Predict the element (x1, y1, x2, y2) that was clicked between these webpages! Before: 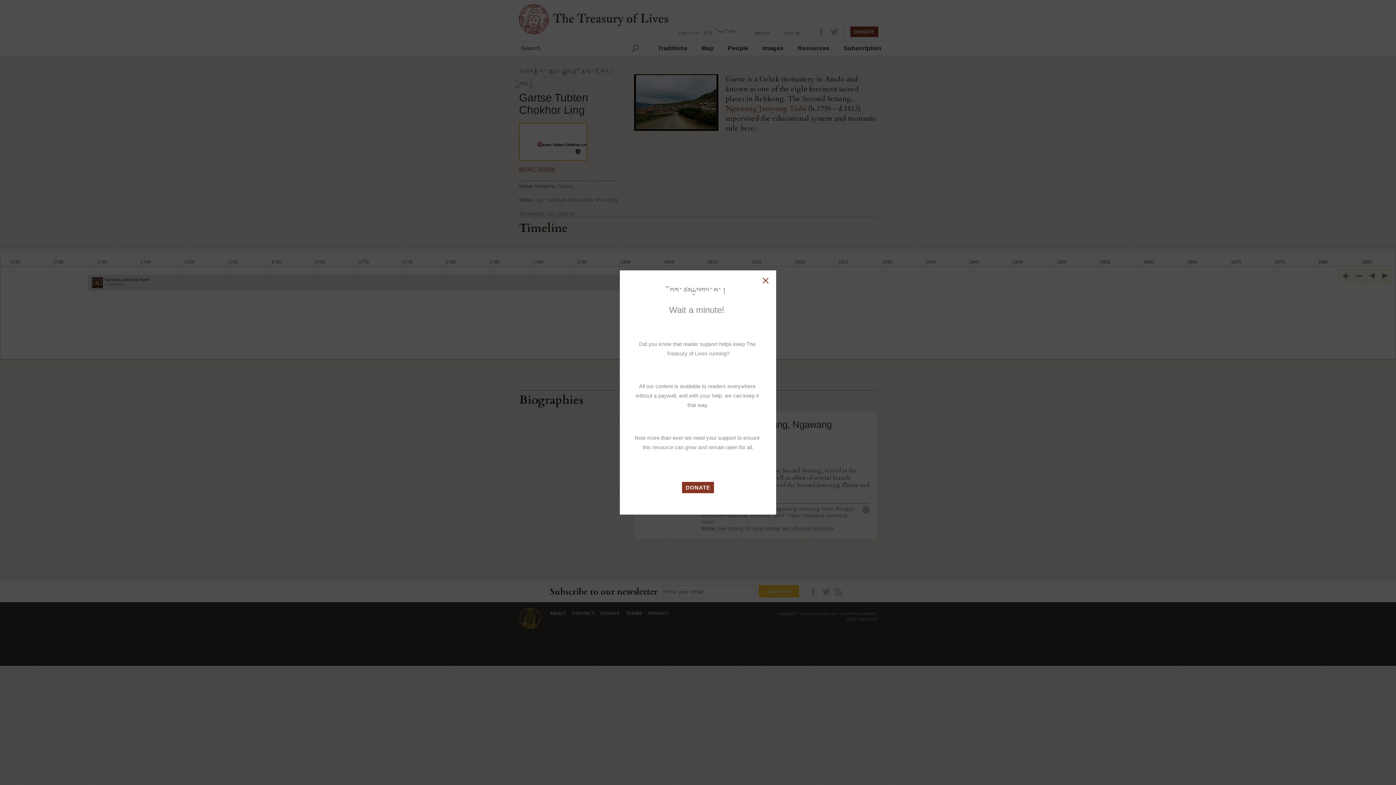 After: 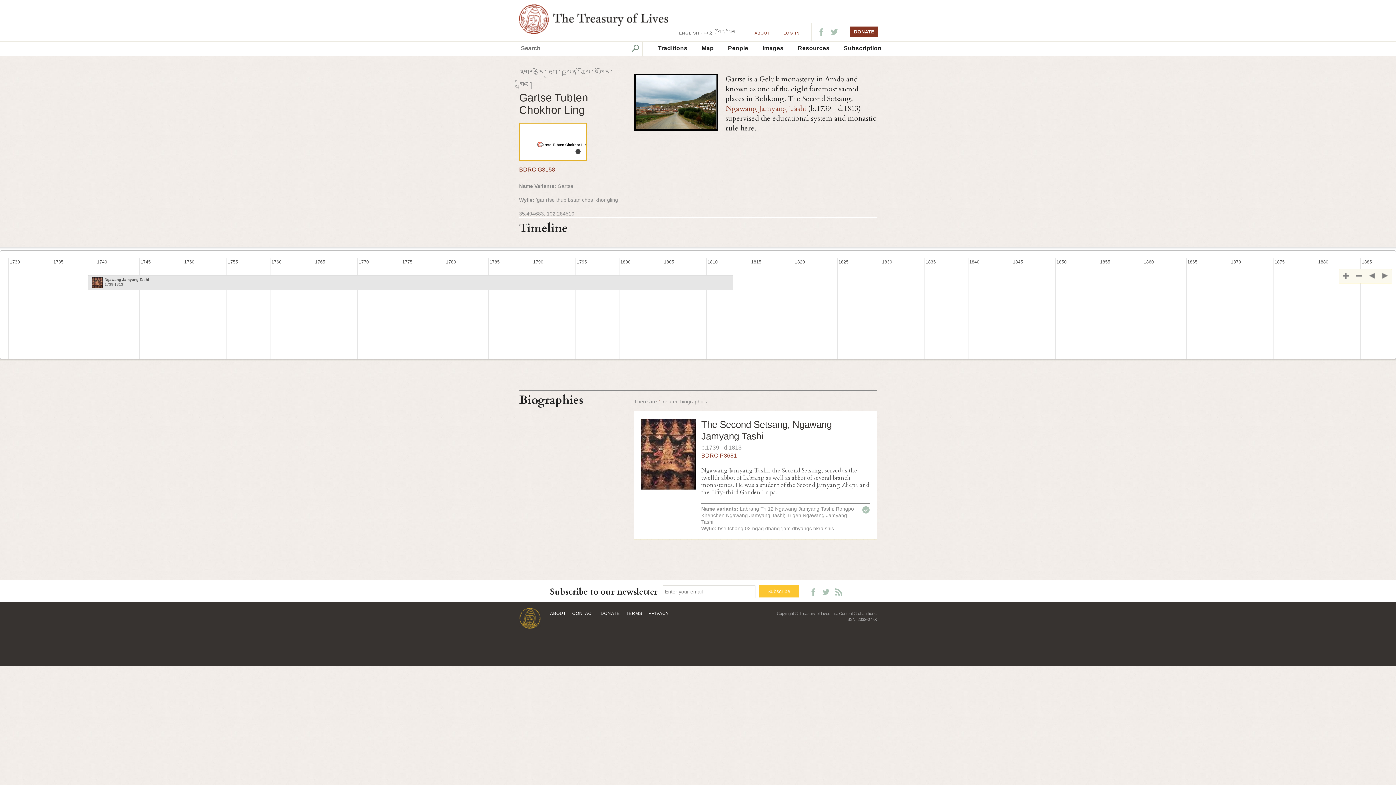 Action: bbox: (762, 277, 769, 284)